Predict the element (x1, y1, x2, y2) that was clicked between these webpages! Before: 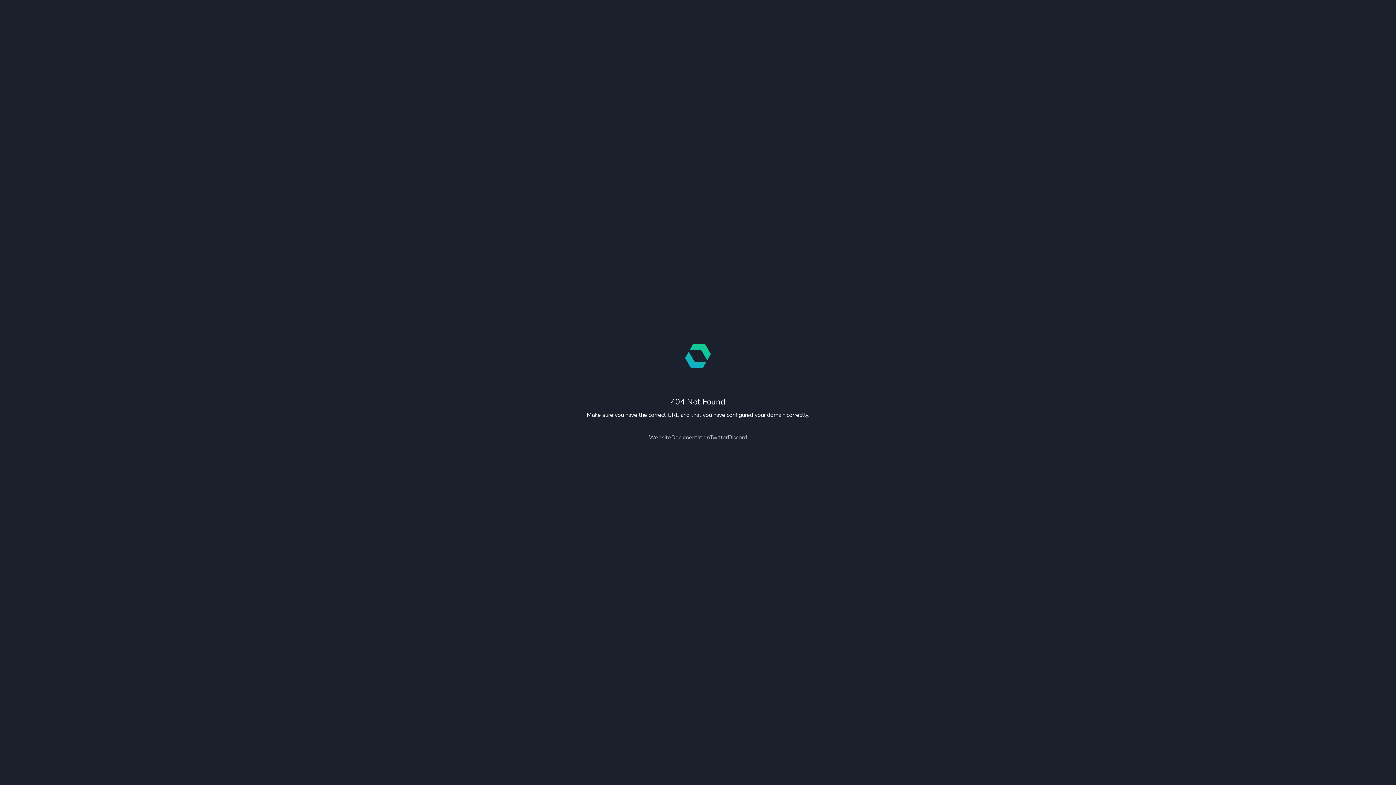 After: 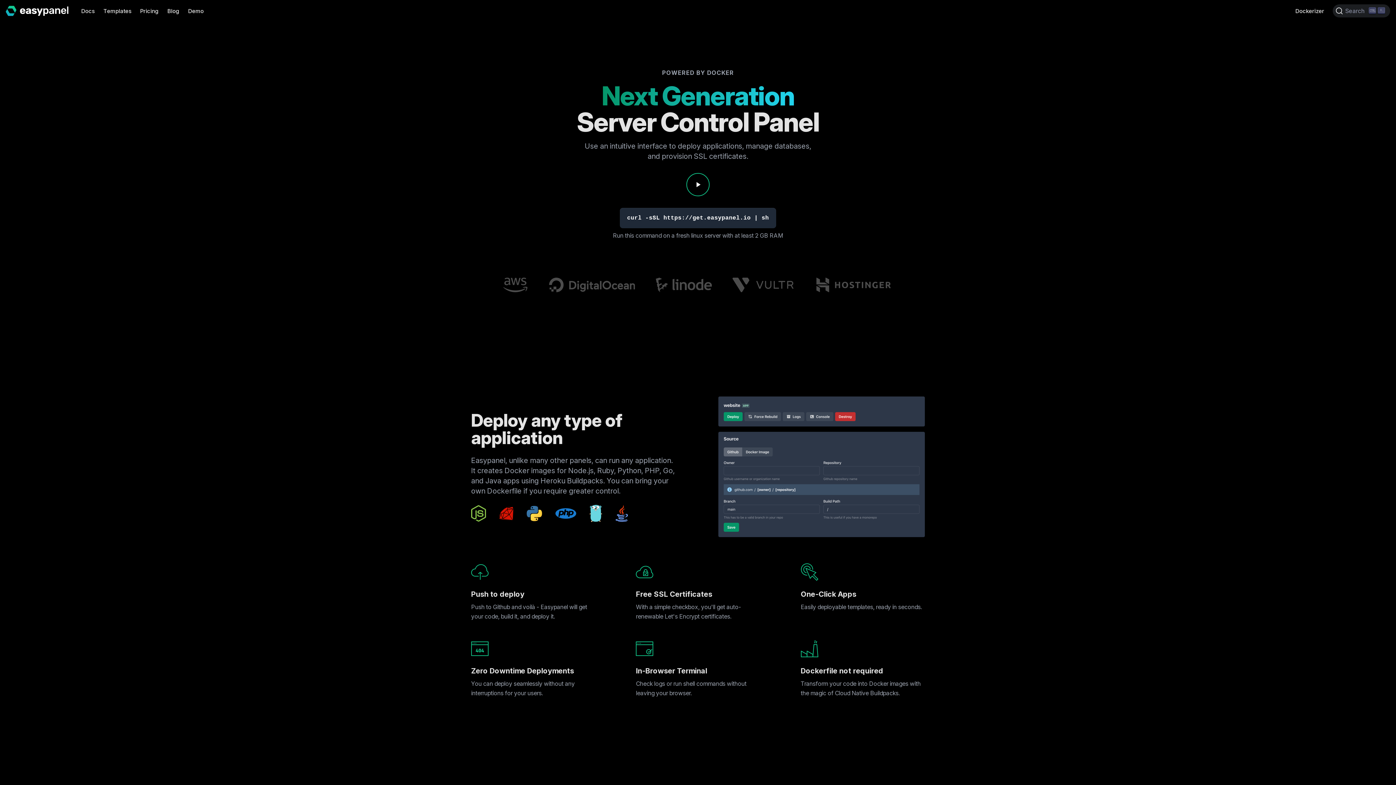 Action: label: Website bbox: (649, 433, 671, 441)